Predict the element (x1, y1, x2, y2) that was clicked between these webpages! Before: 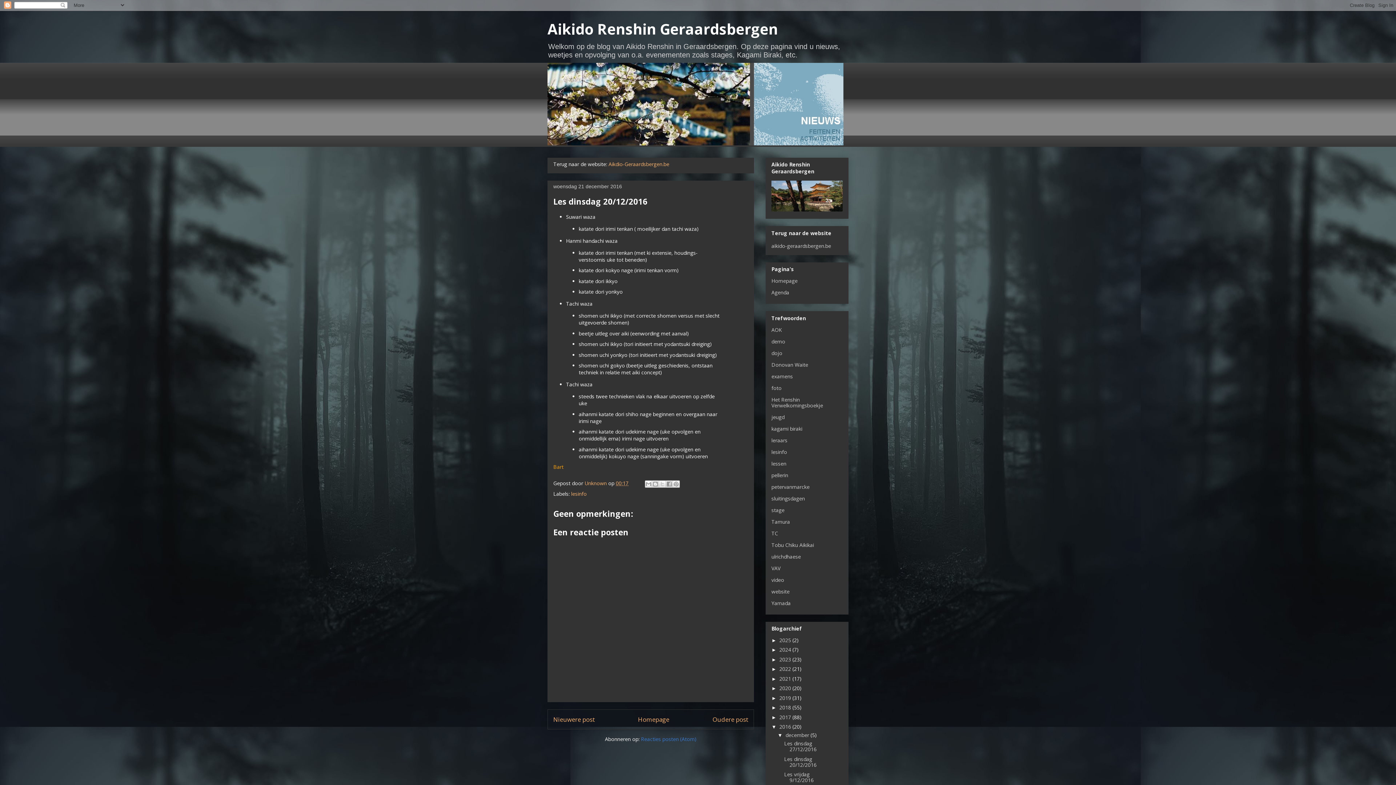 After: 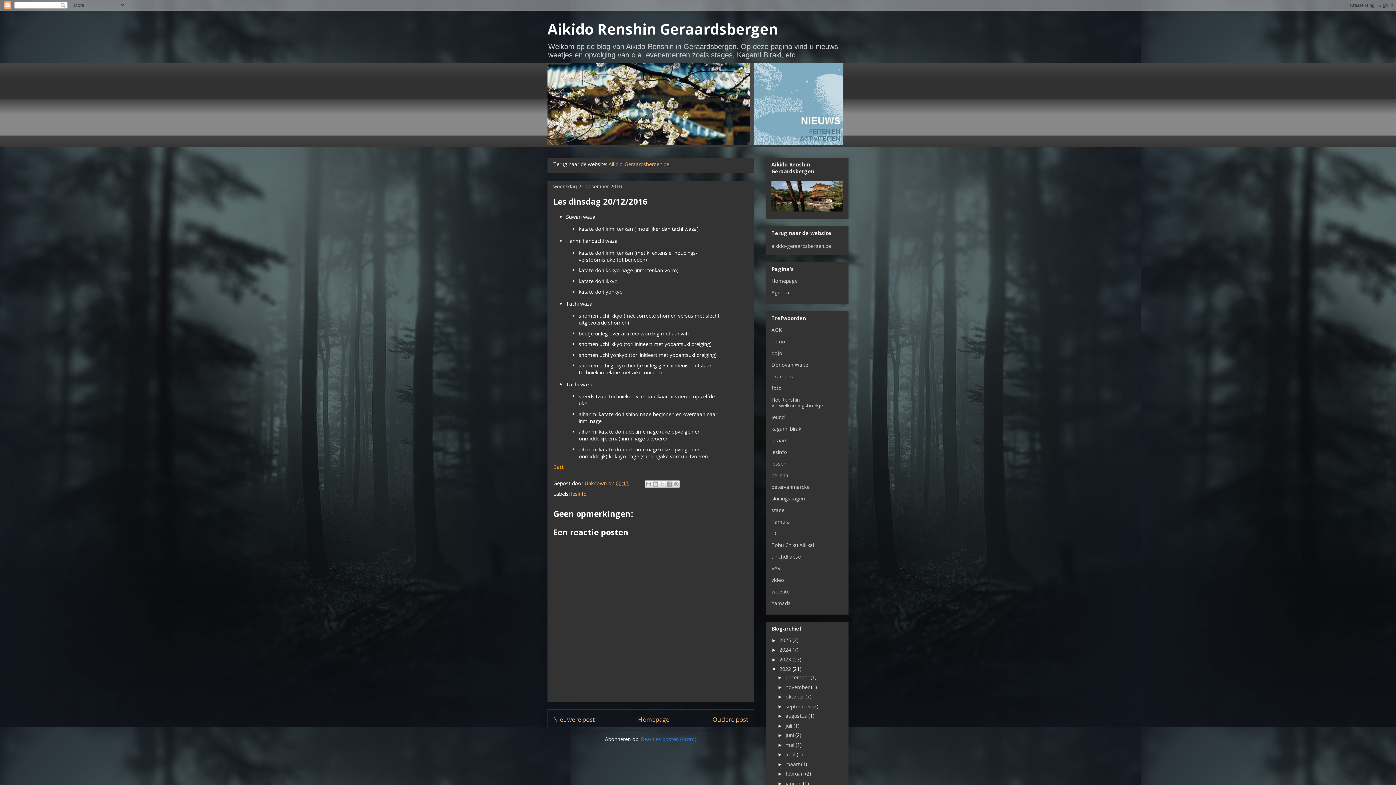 Action: label: ►   bbox: (771, 666, 779, 672)